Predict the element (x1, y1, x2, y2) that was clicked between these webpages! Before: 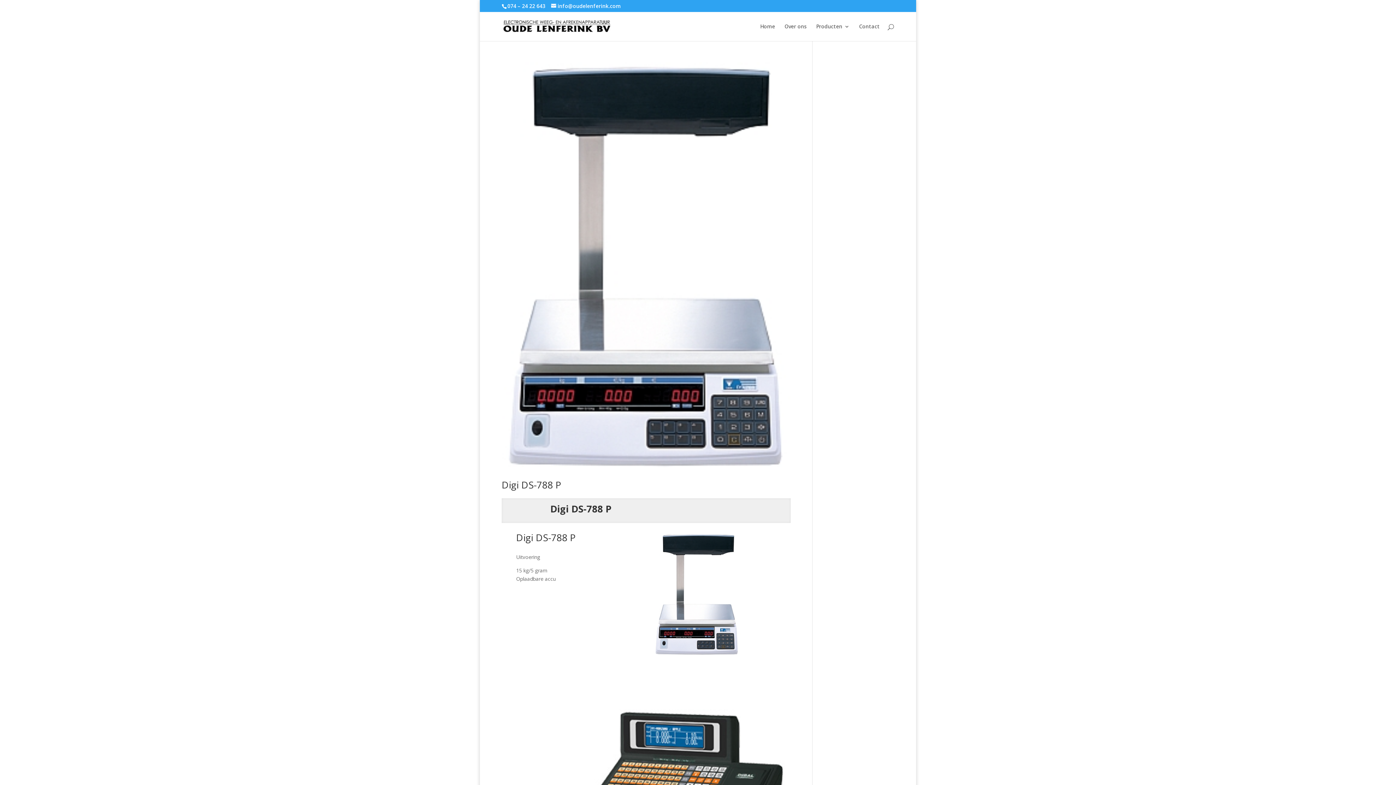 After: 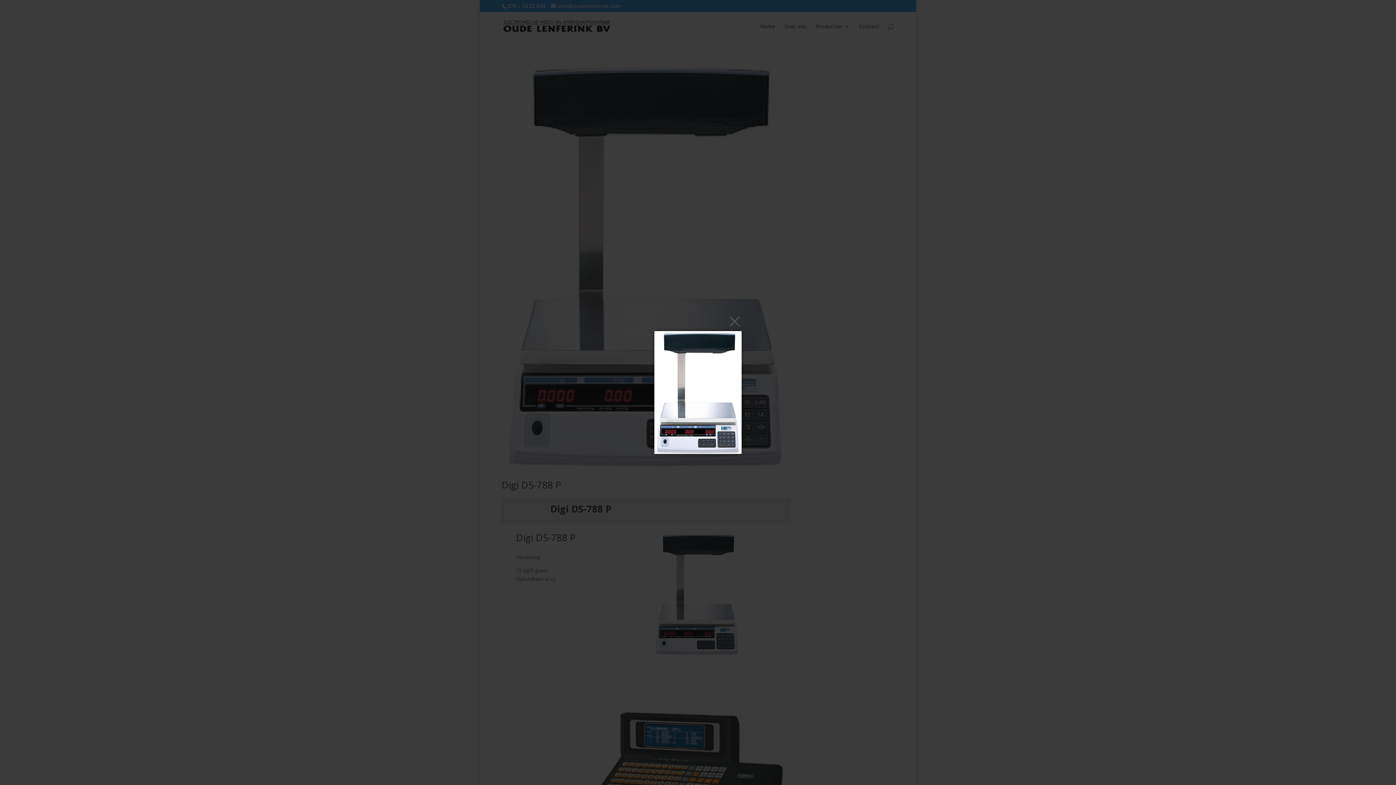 Action: bbox: (653, 652, 740, 659)